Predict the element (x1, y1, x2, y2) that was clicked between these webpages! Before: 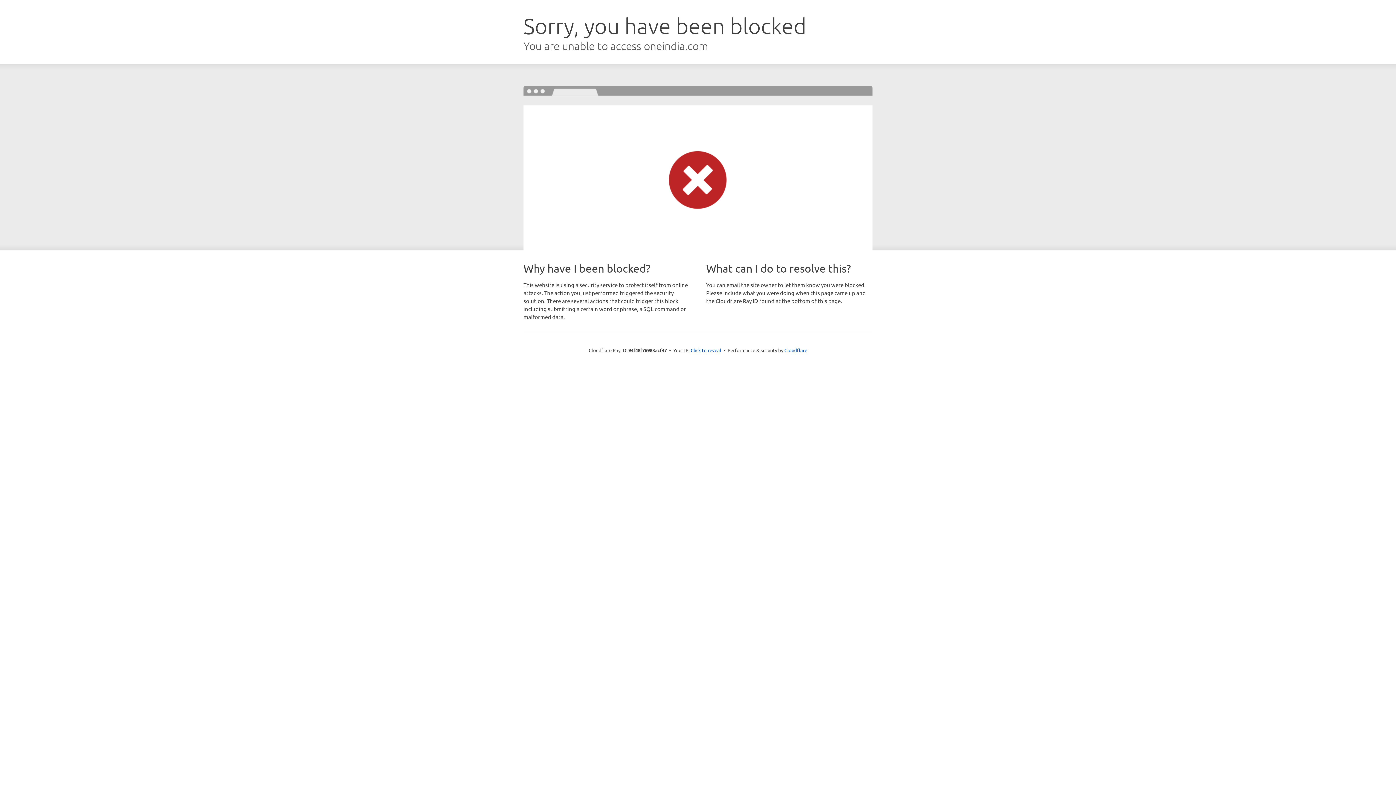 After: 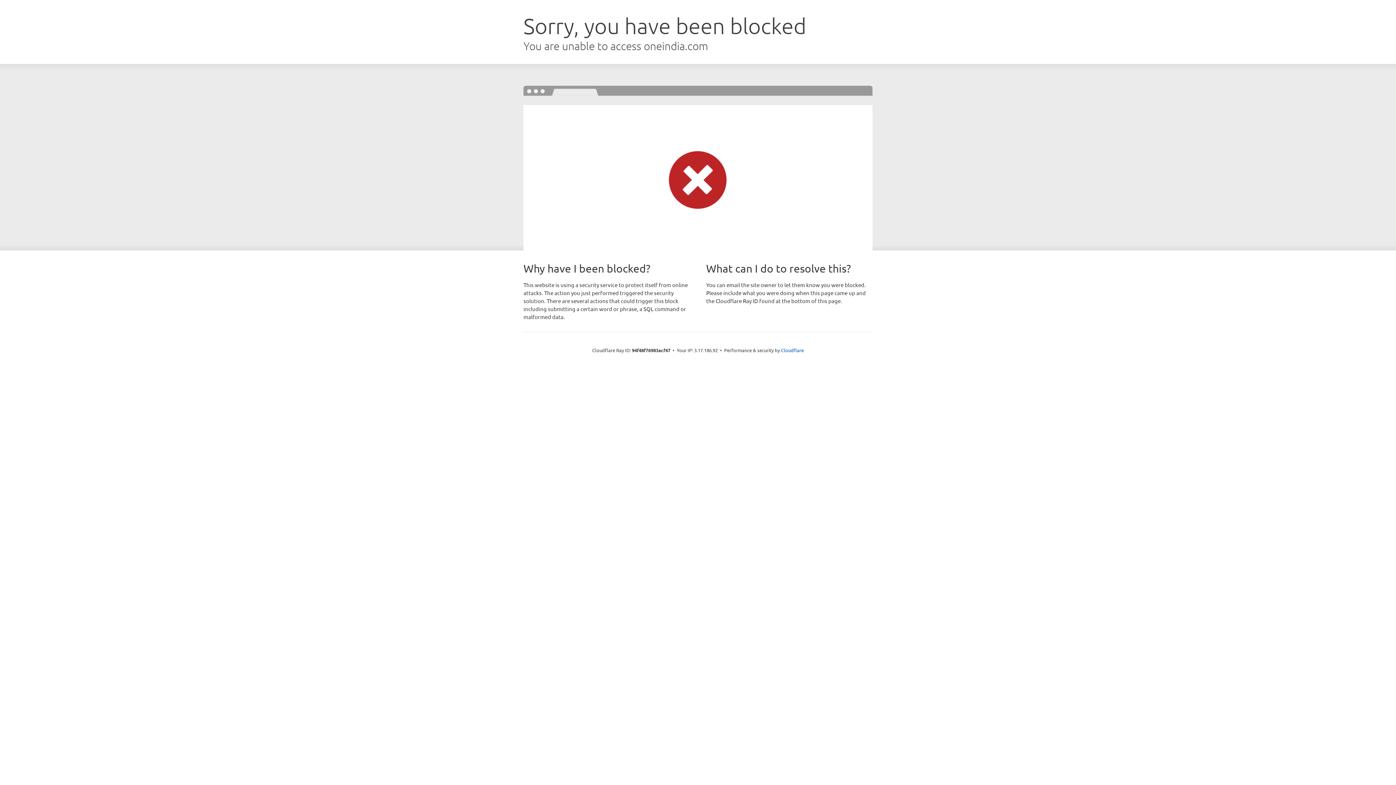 Action: label: Click to reveal bbox: (690, 346, 721, 353)